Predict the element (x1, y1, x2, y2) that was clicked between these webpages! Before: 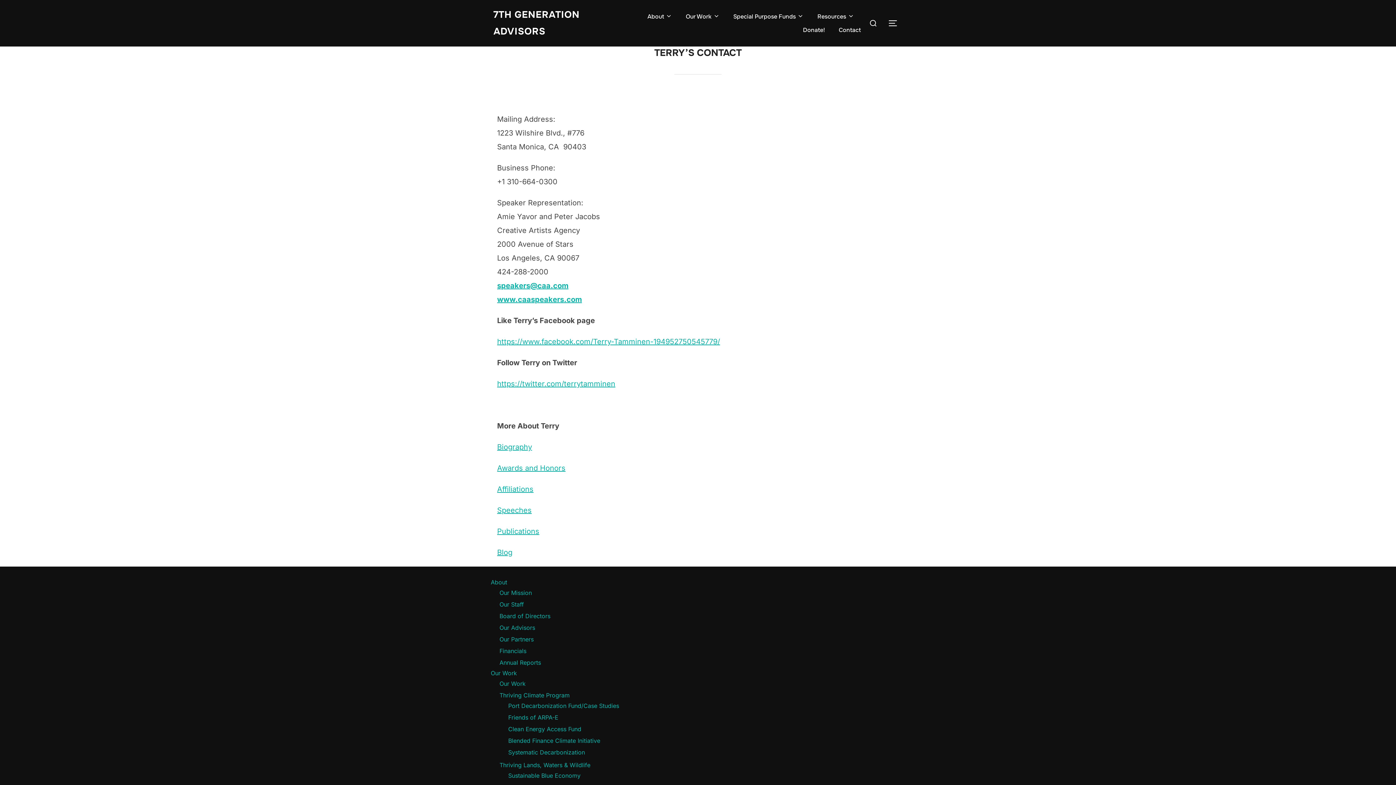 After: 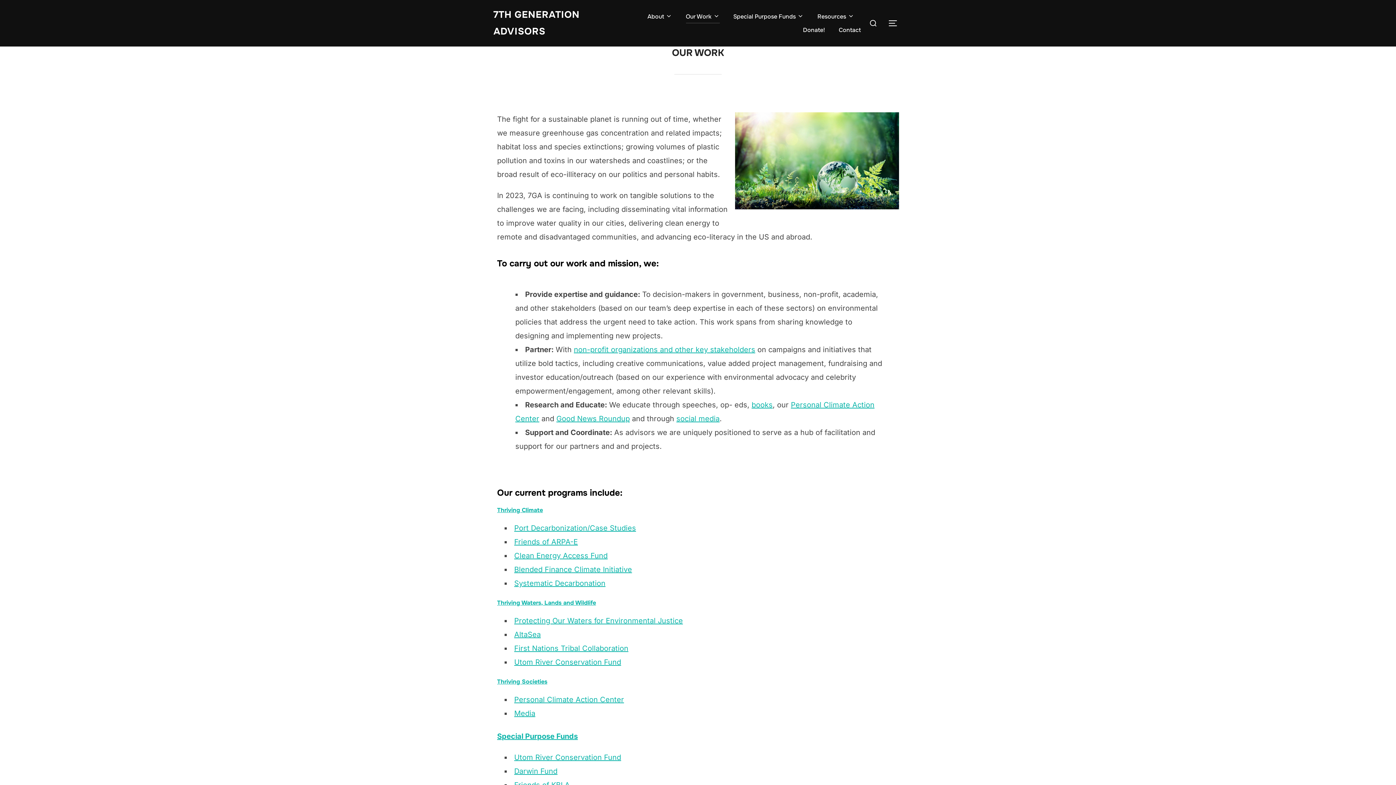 Action: label: Our Work bbox: (499, 680, 525, 687)